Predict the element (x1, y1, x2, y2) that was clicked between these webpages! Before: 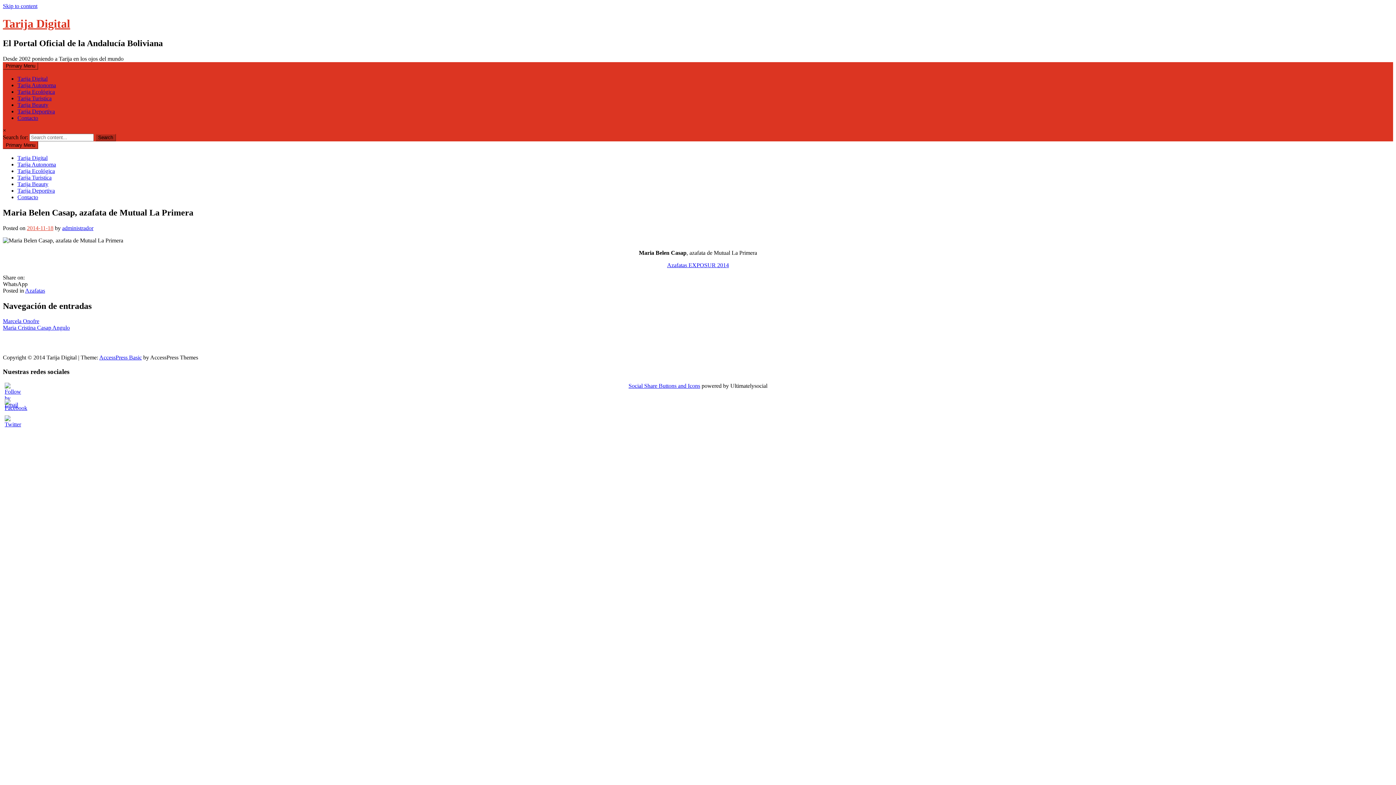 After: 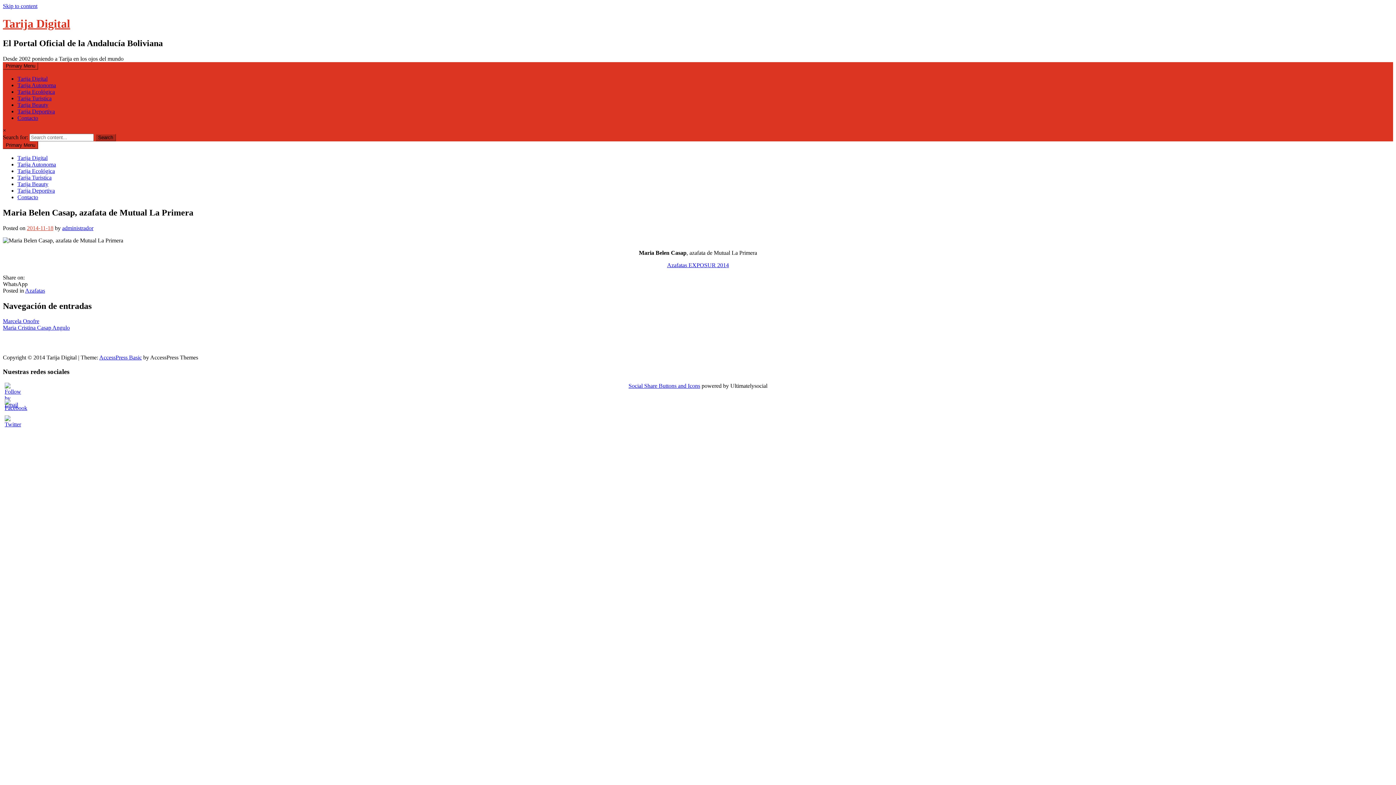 Action: bbox: (4, 427, 19, 440)